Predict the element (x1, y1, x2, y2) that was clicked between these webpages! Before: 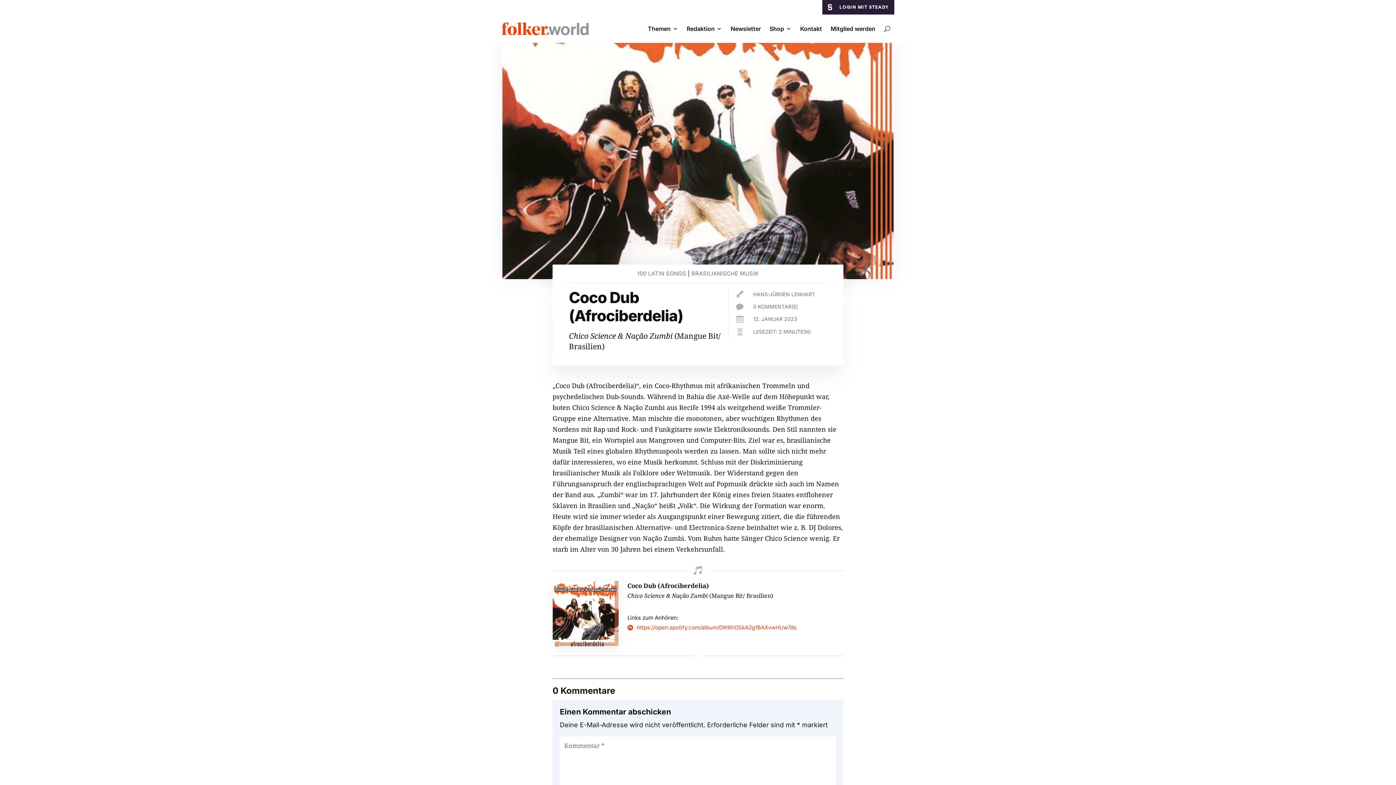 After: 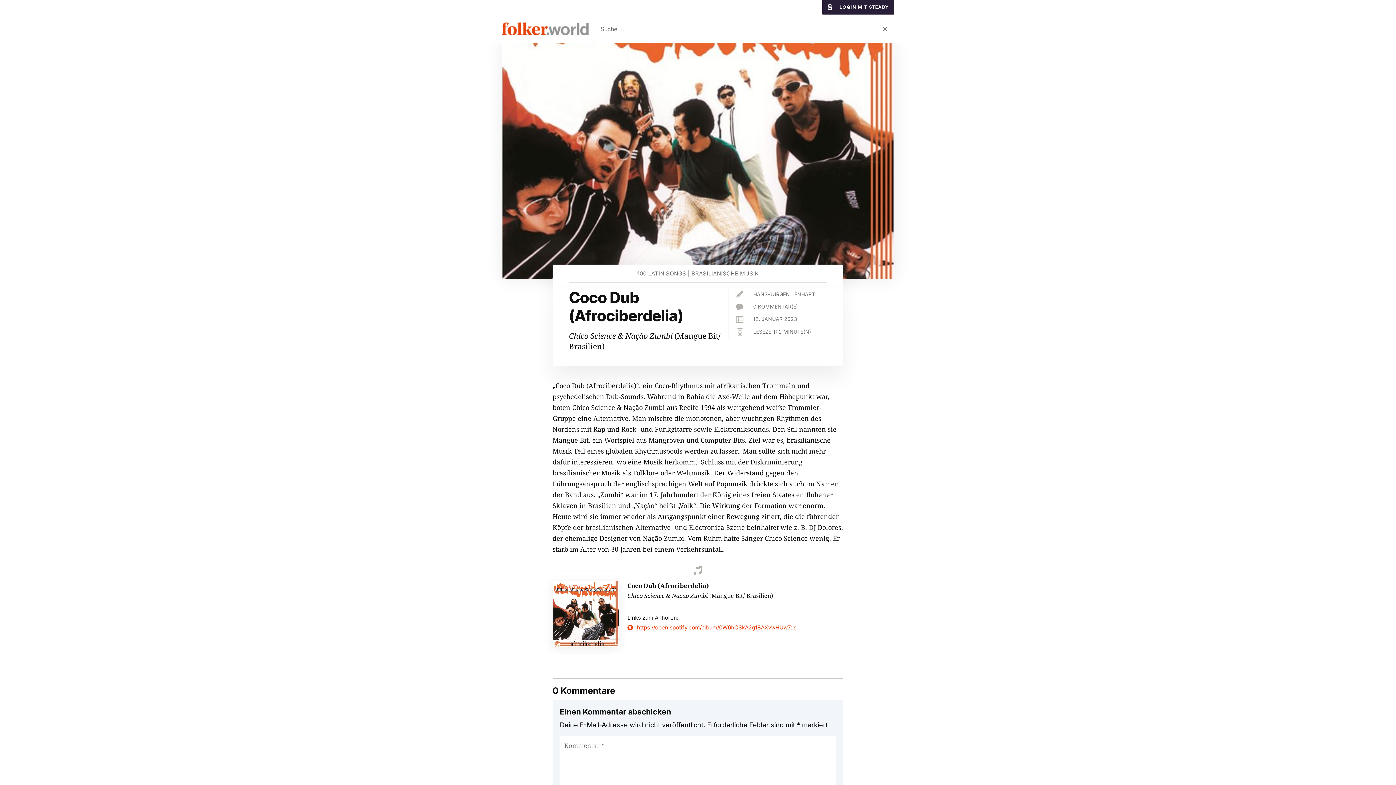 Action: bbox: (884, 14, 890, 42)